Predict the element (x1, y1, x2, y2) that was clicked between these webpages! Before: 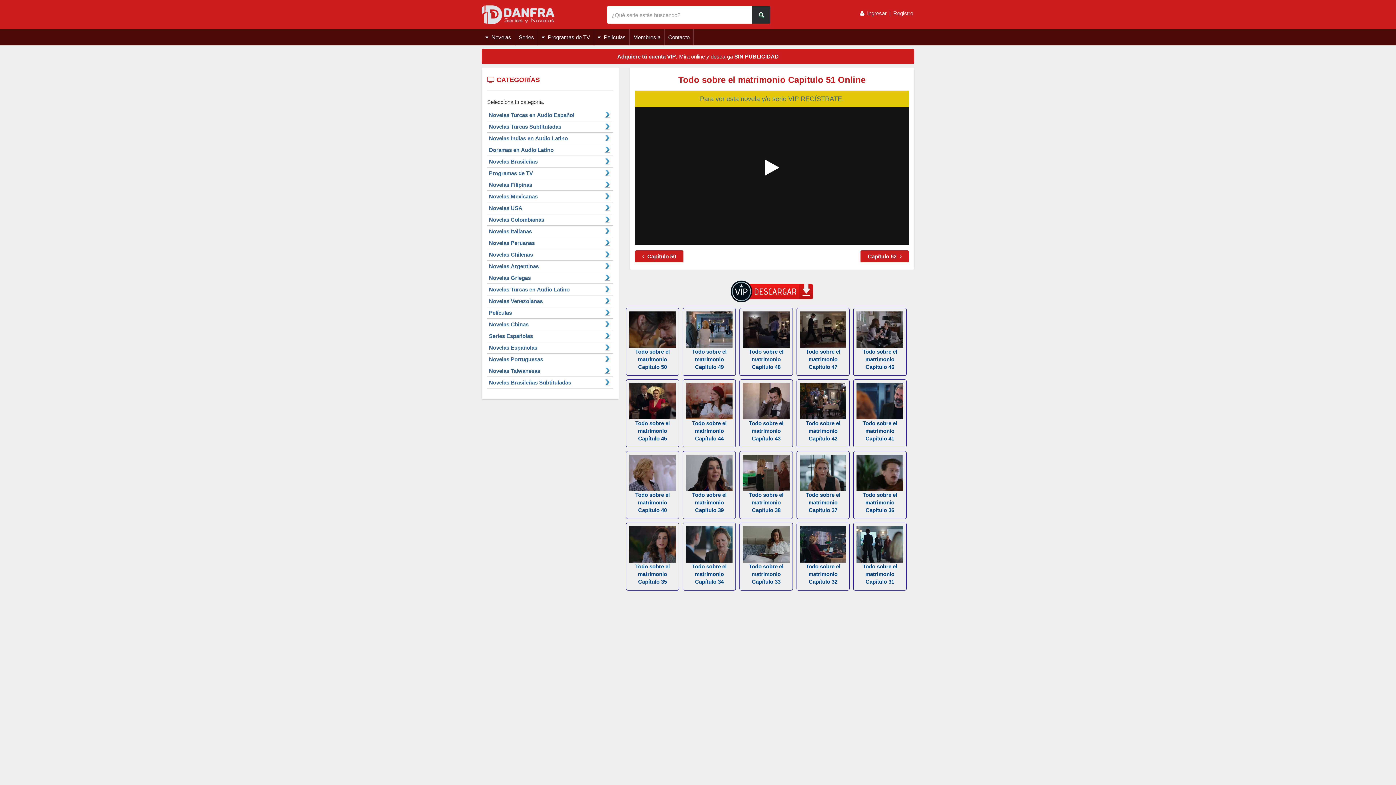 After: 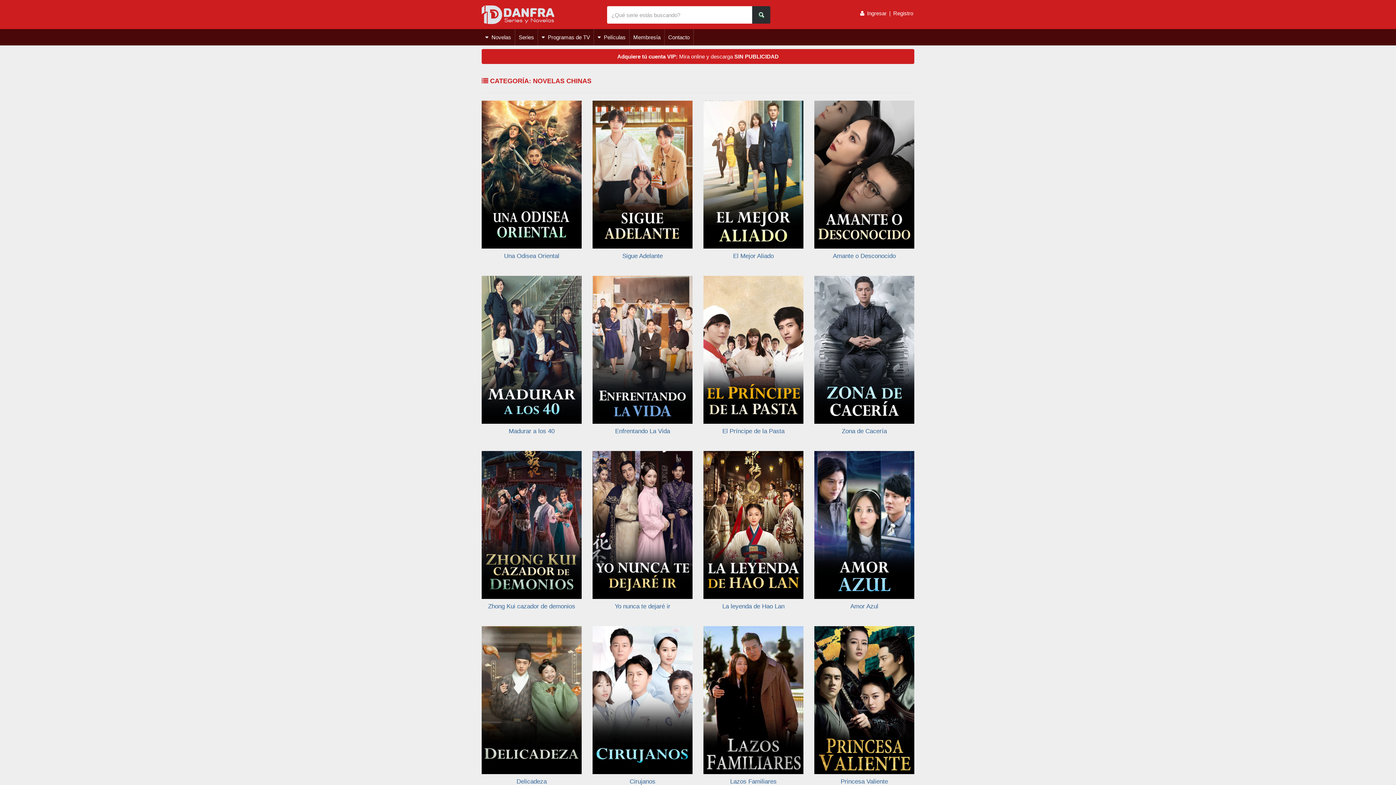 Action: bbox: (489, 321, 528, 327) label: Novelas Chinas